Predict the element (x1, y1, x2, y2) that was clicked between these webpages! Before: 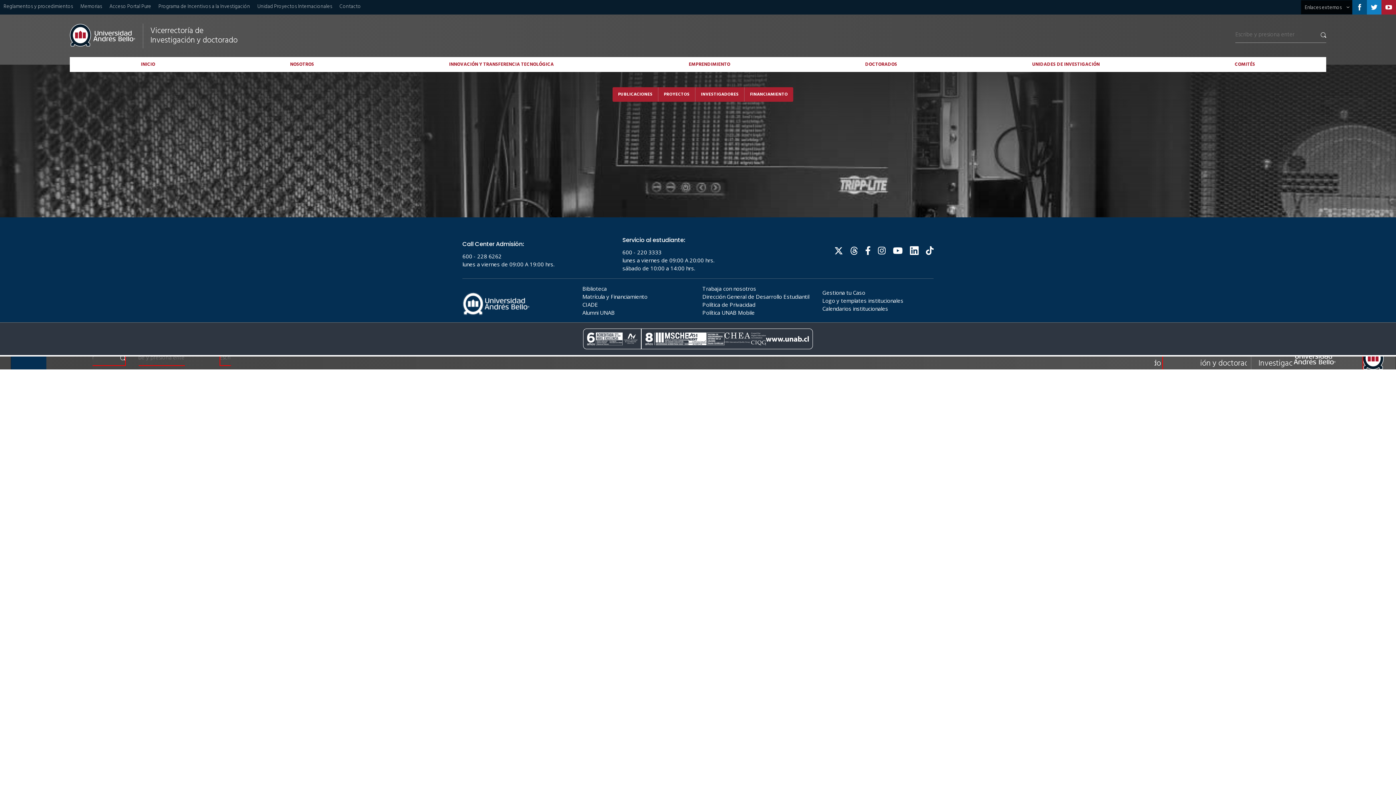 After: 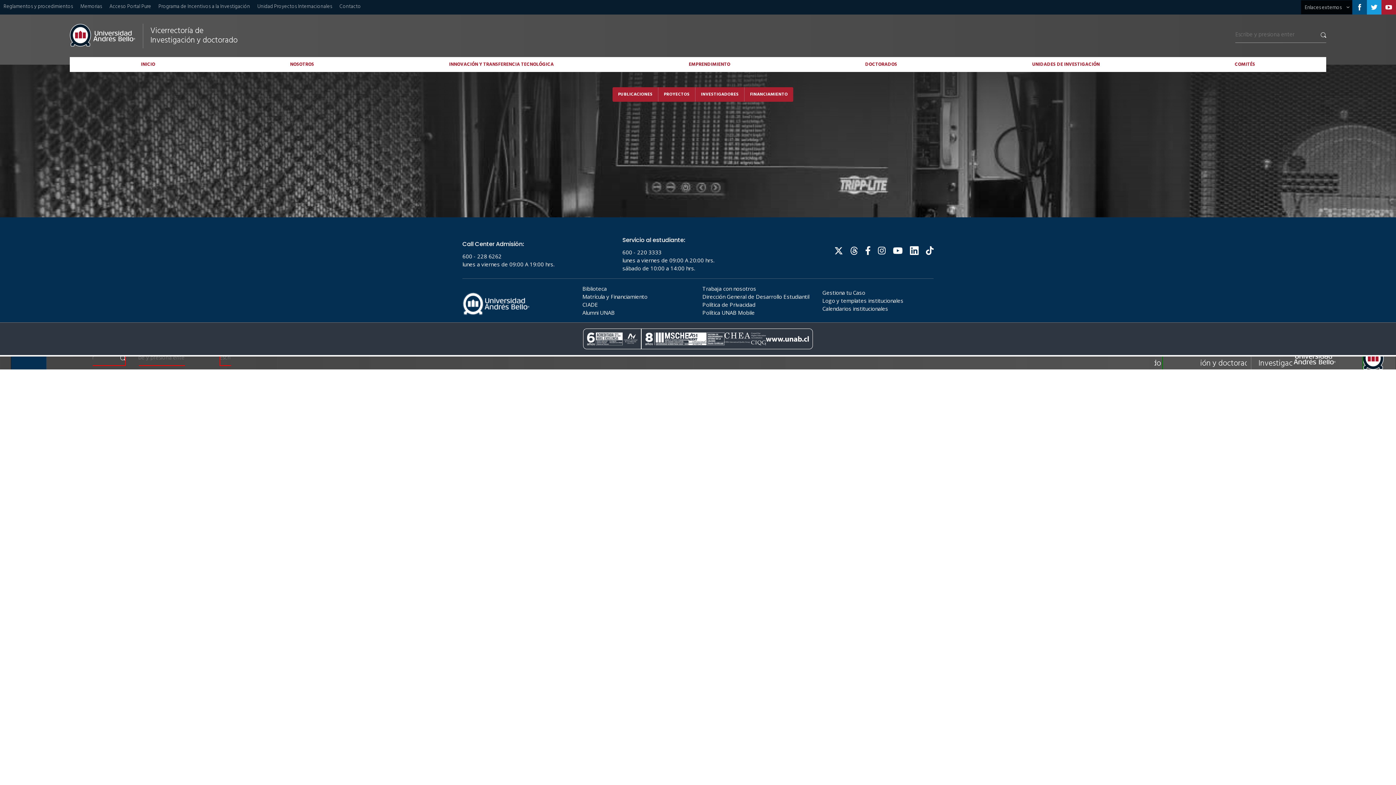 Action: bbox: (1367, 0, 1381, 14)